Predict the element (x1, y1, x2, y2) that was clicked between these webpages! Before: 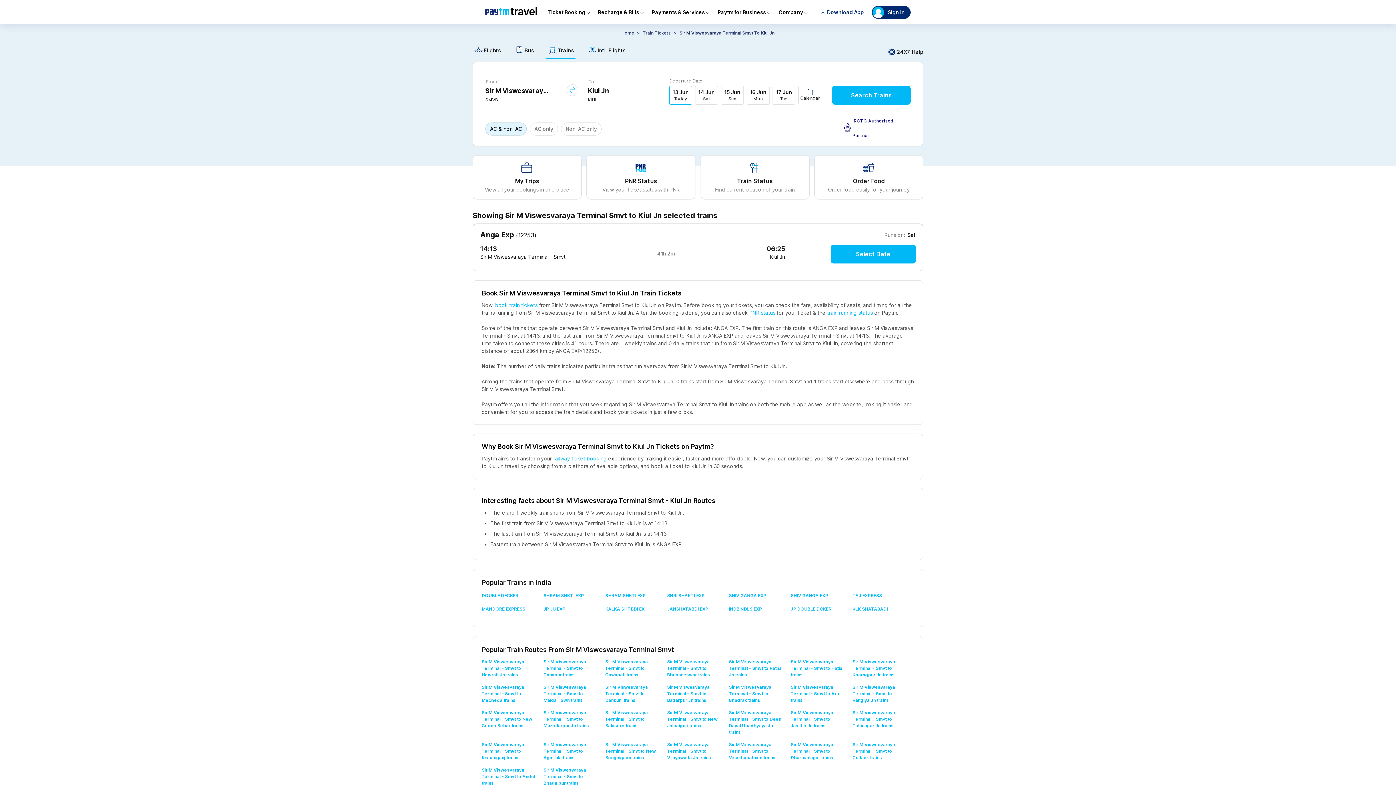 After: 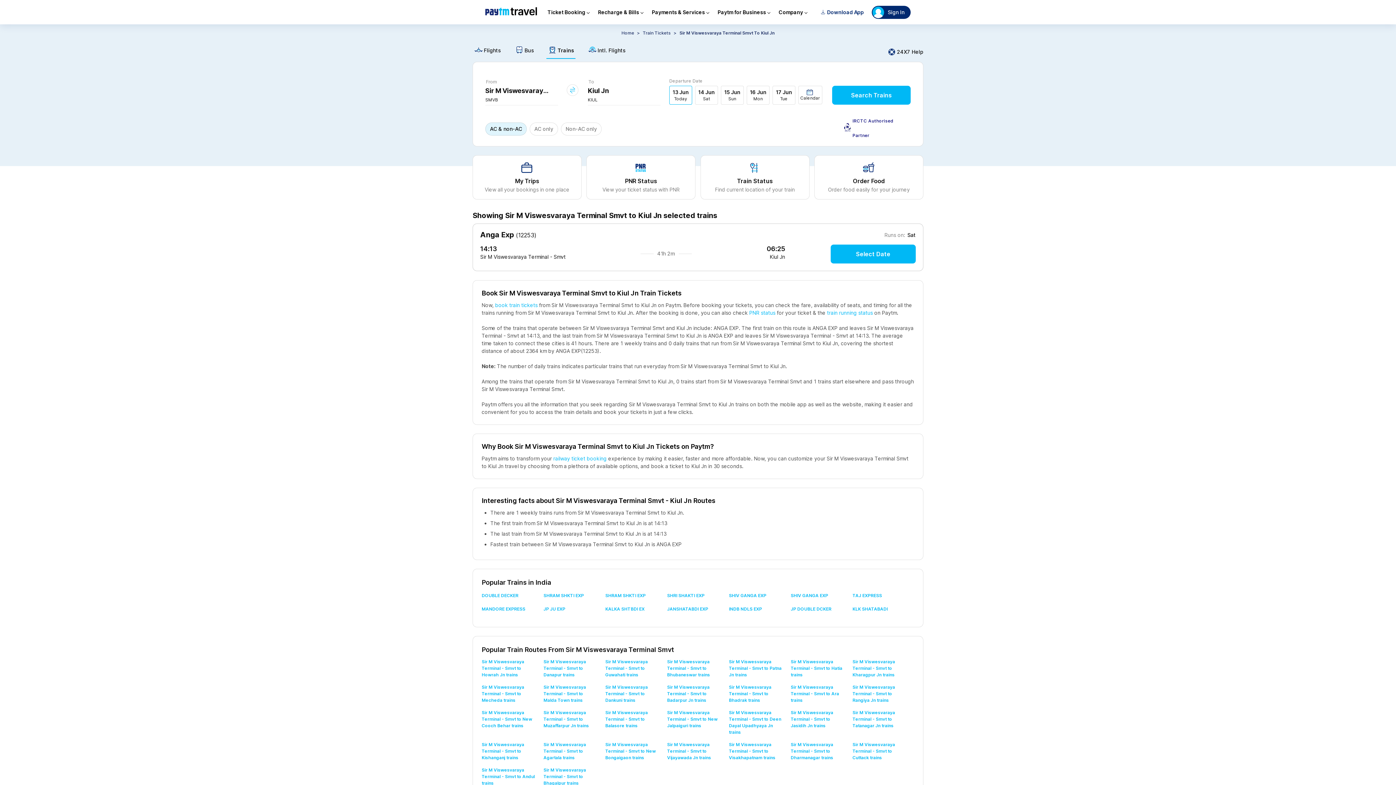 Action: bbox: (605, 740, 667, 765) label: Sir M Viswesvaraya Terminal - Smvt to New Bongaigaon trains